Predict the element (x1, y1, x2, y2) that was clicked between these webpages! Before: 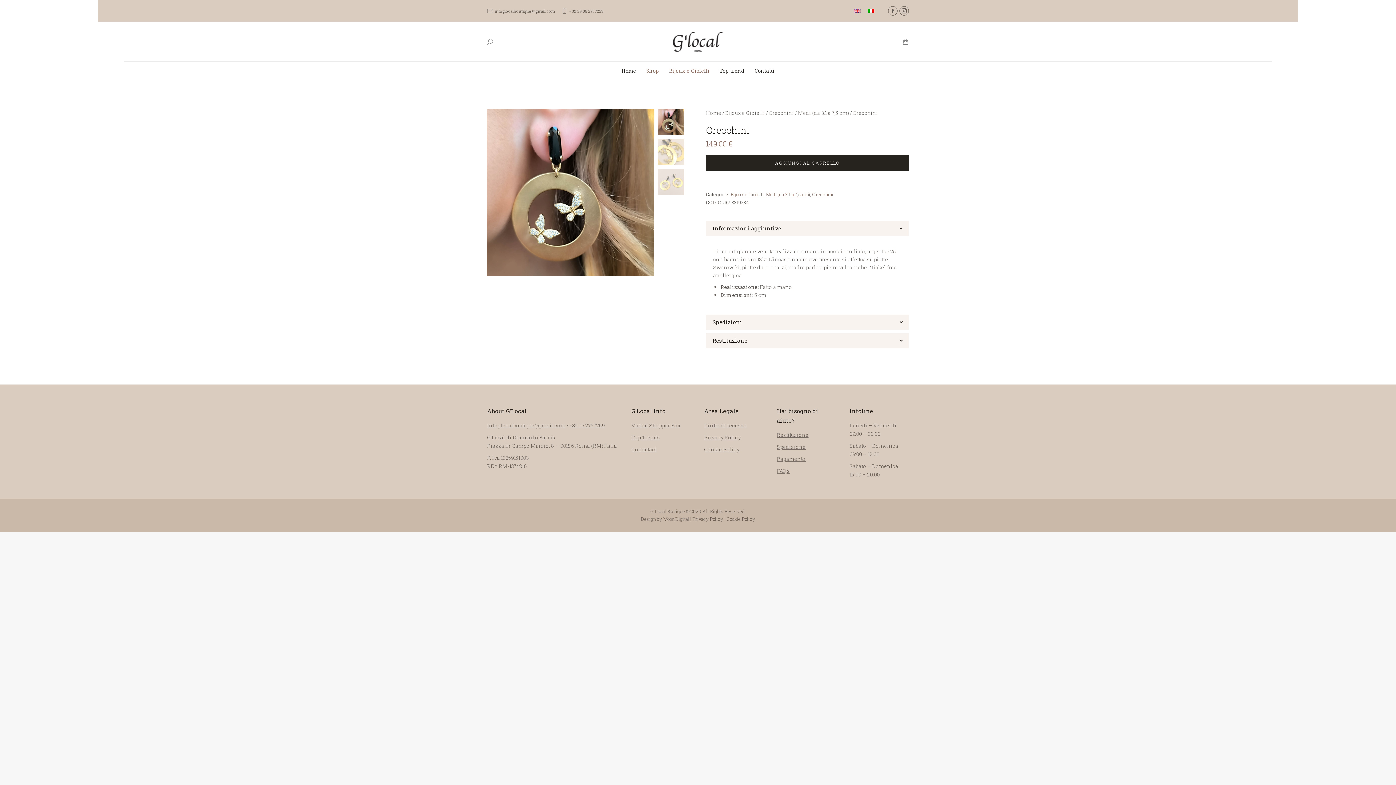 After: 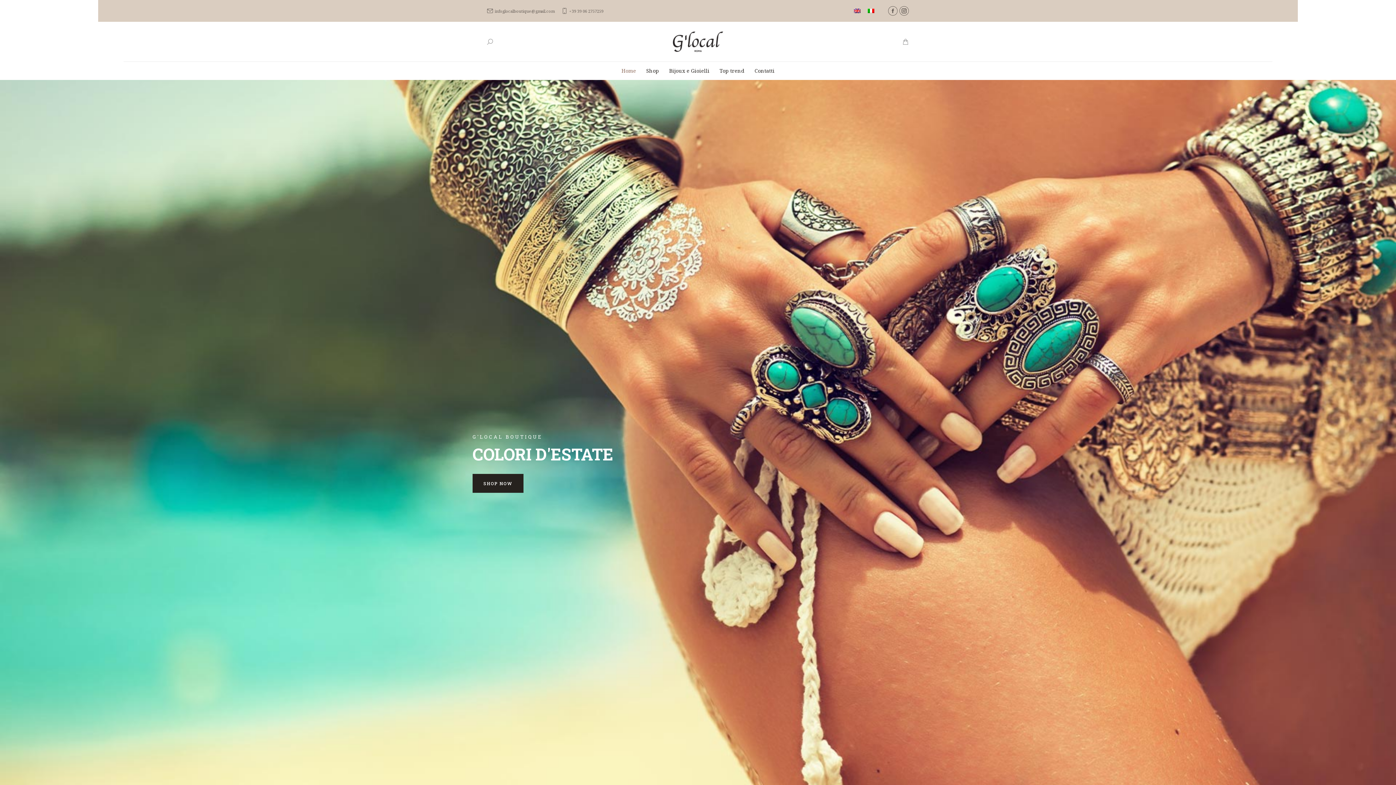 Action: bbox: (673, 31, 723, 51)